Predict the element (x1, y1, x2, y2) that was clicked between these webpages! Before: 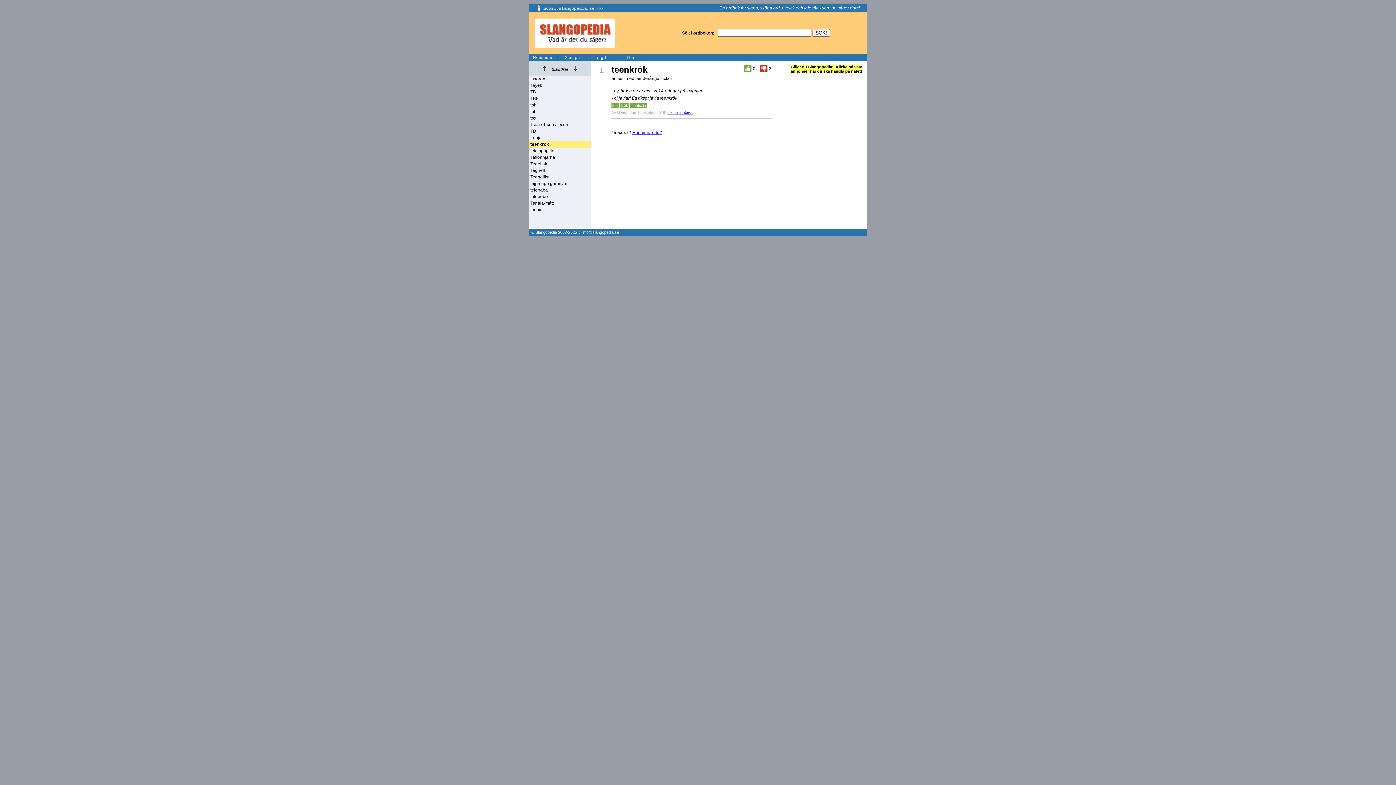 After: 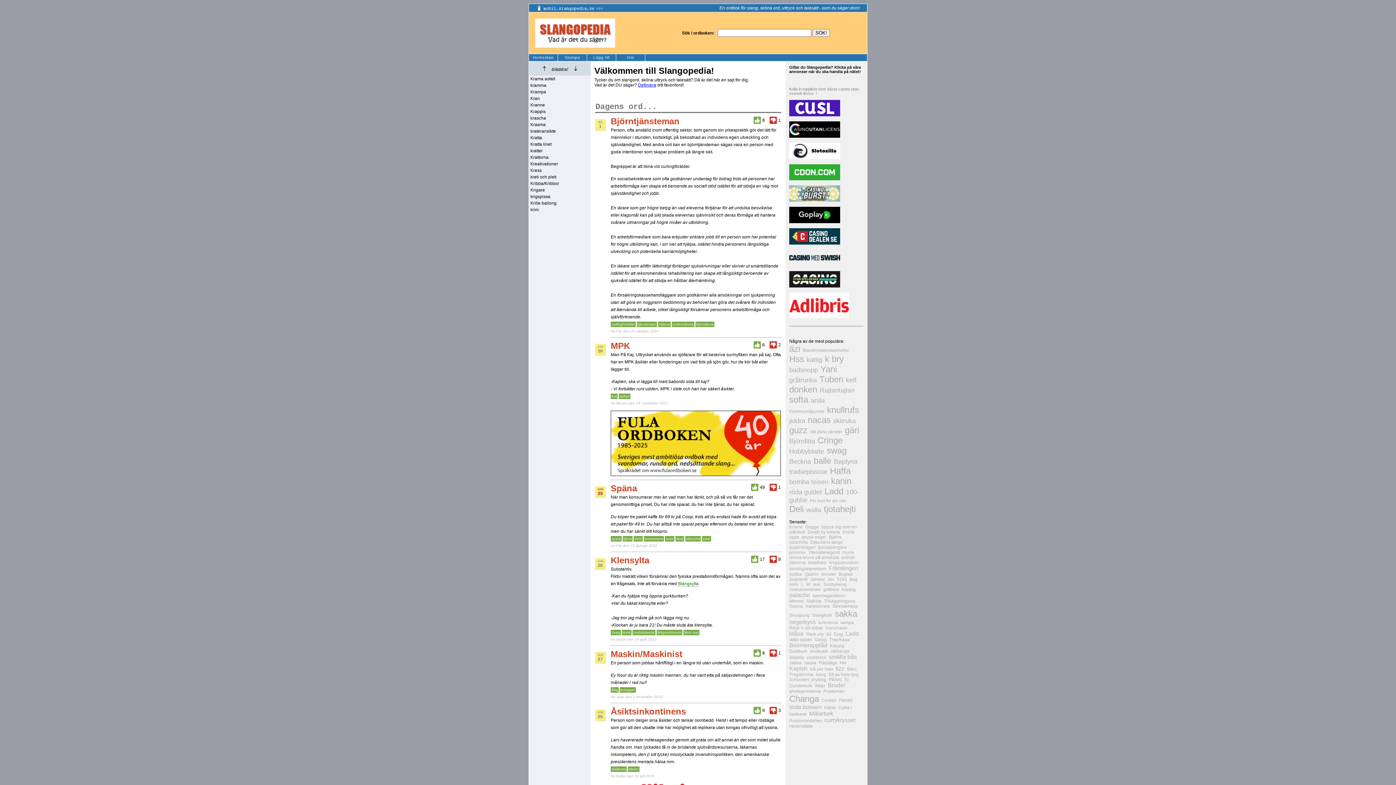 Action: bbox: (535, 43, 615, 48)